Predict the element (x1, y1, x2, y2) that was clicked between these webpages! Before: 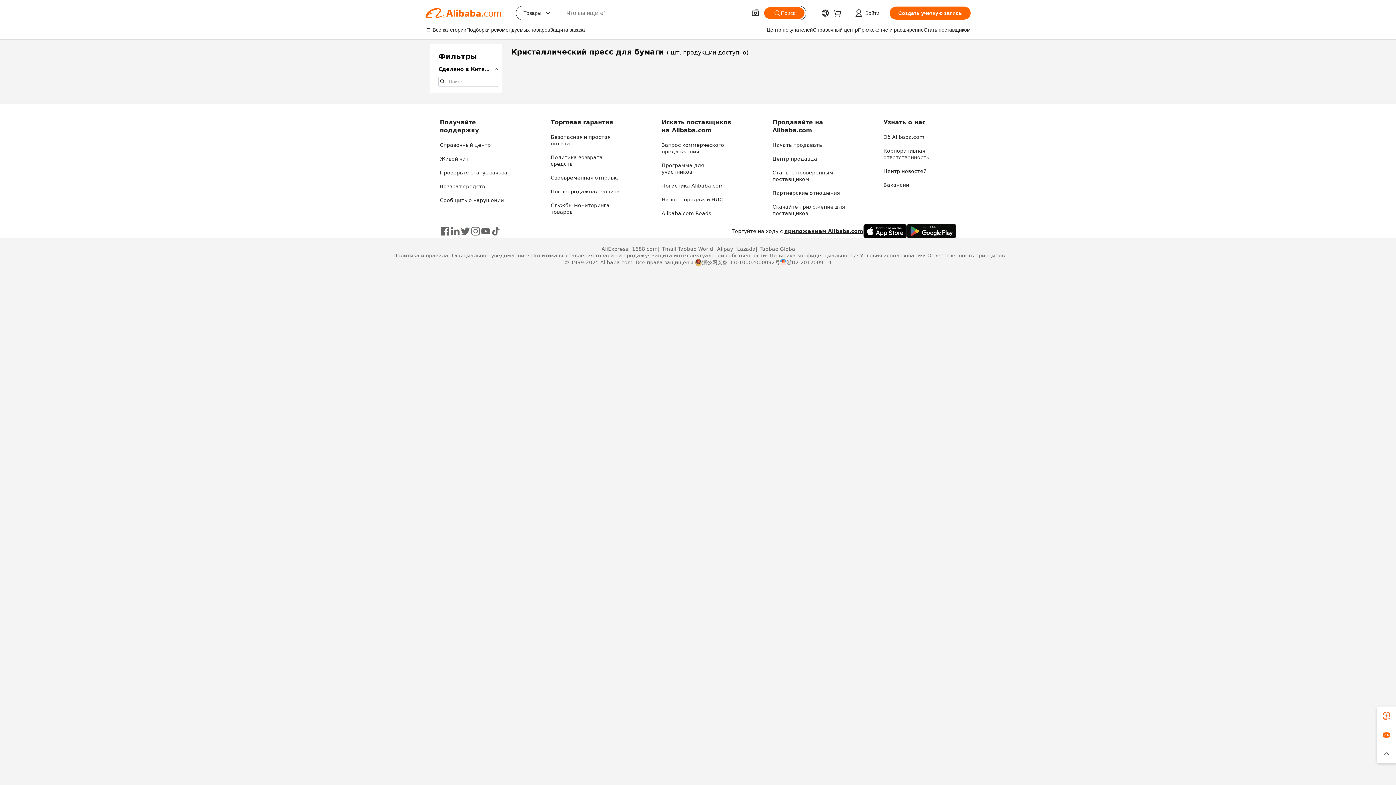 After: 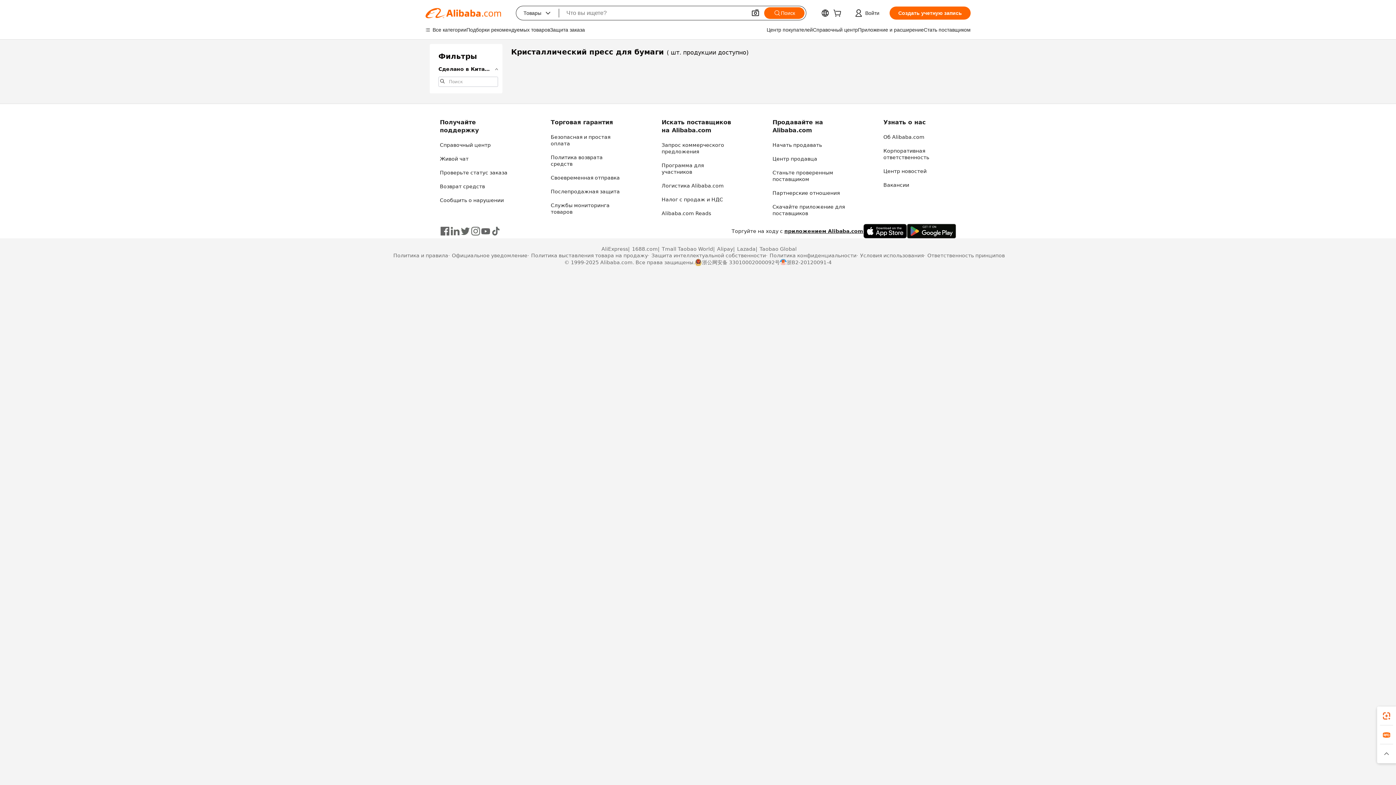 Action: bbox: (907, 224, 956, 238)